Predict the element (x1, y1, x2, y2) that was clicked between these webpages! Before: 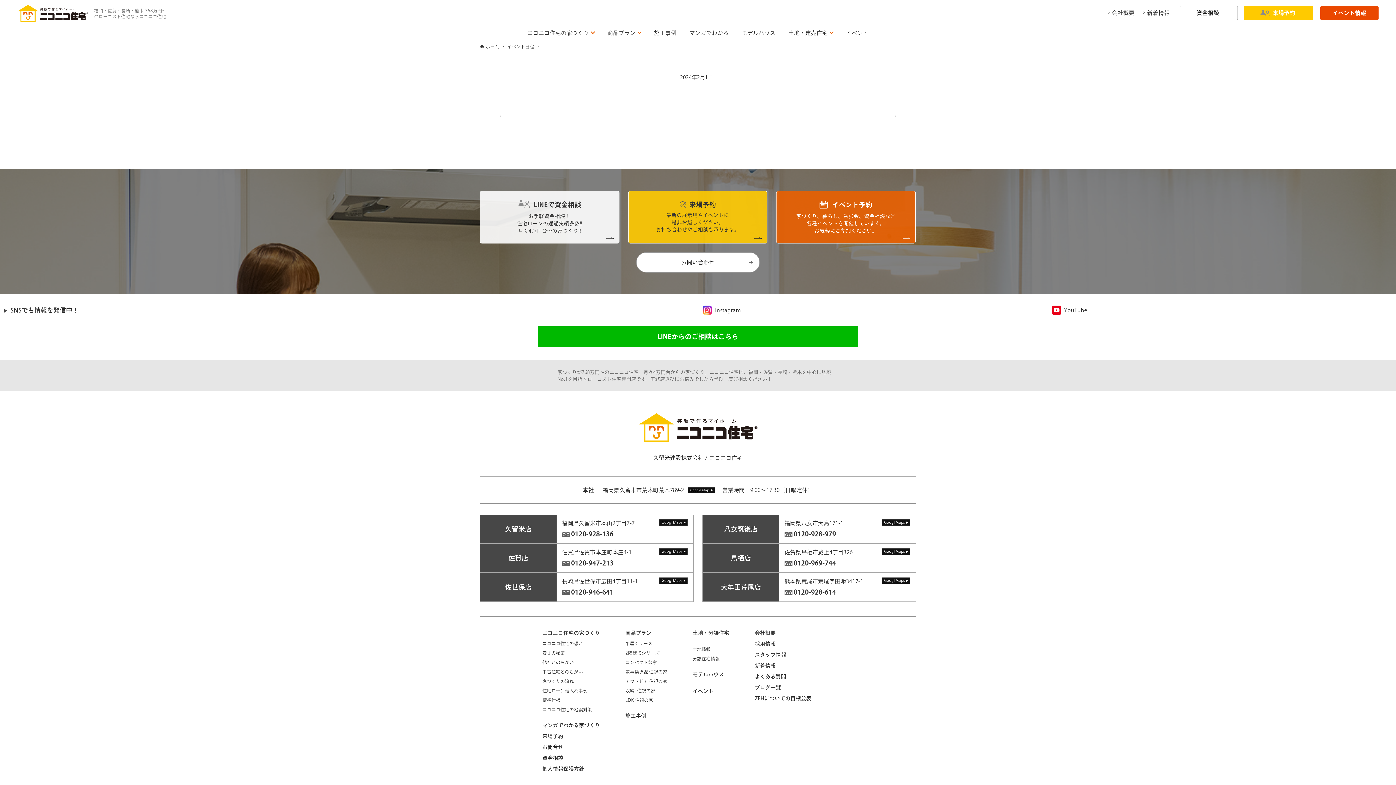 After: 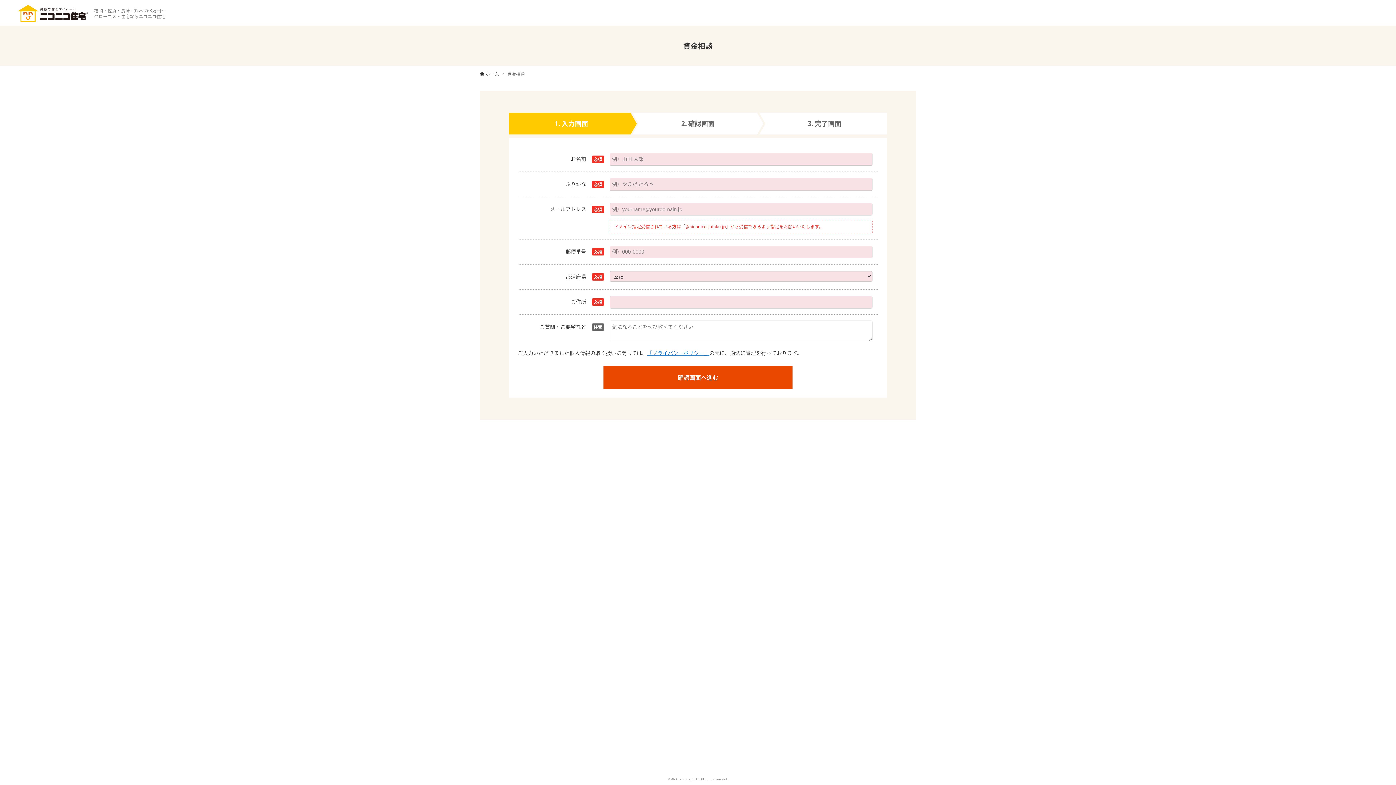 Action: label: 資金相談 bbox: (1180, 5, 1238, 20)